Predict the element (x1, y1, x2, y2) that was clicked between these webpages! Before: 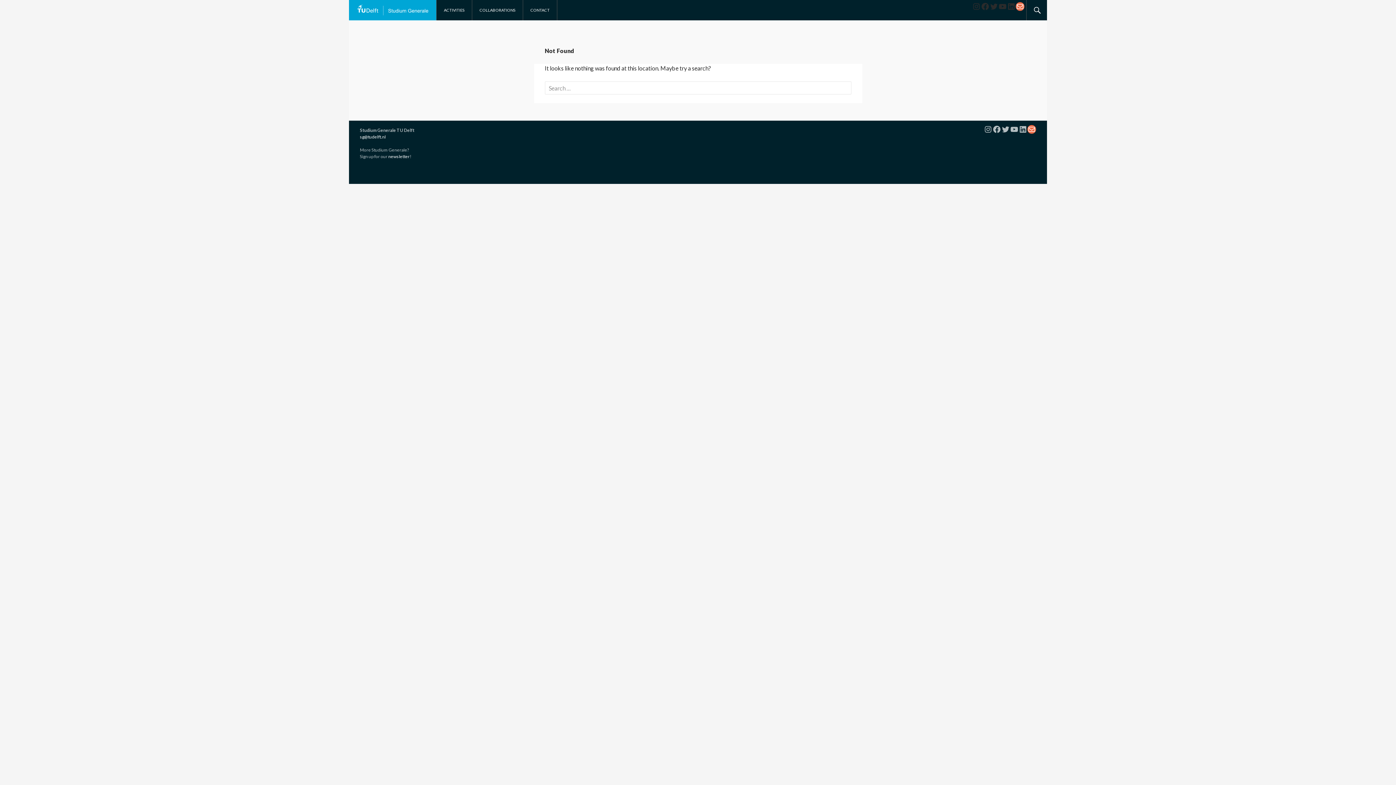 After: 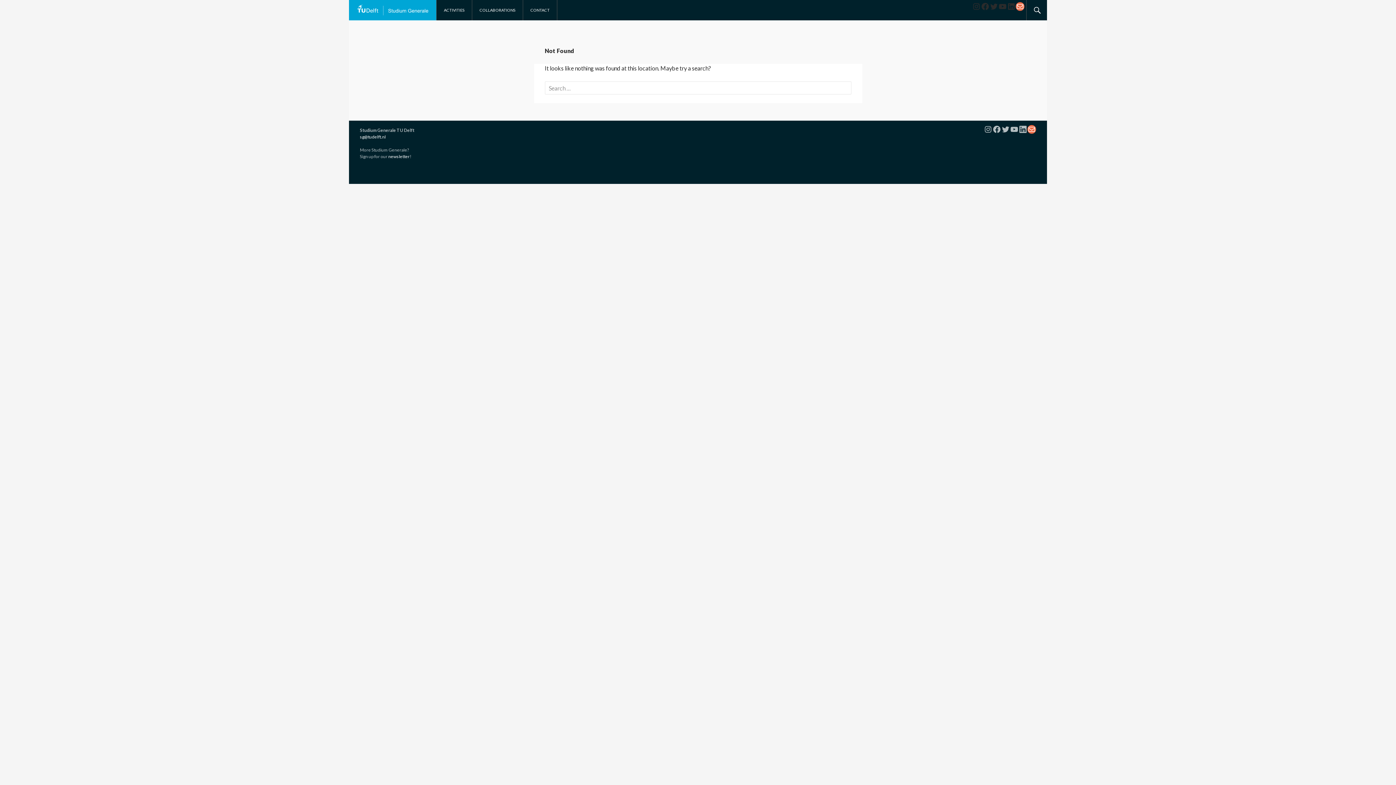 Action: bbox: (1018, 125, 1027, 133) label: LinkedIn